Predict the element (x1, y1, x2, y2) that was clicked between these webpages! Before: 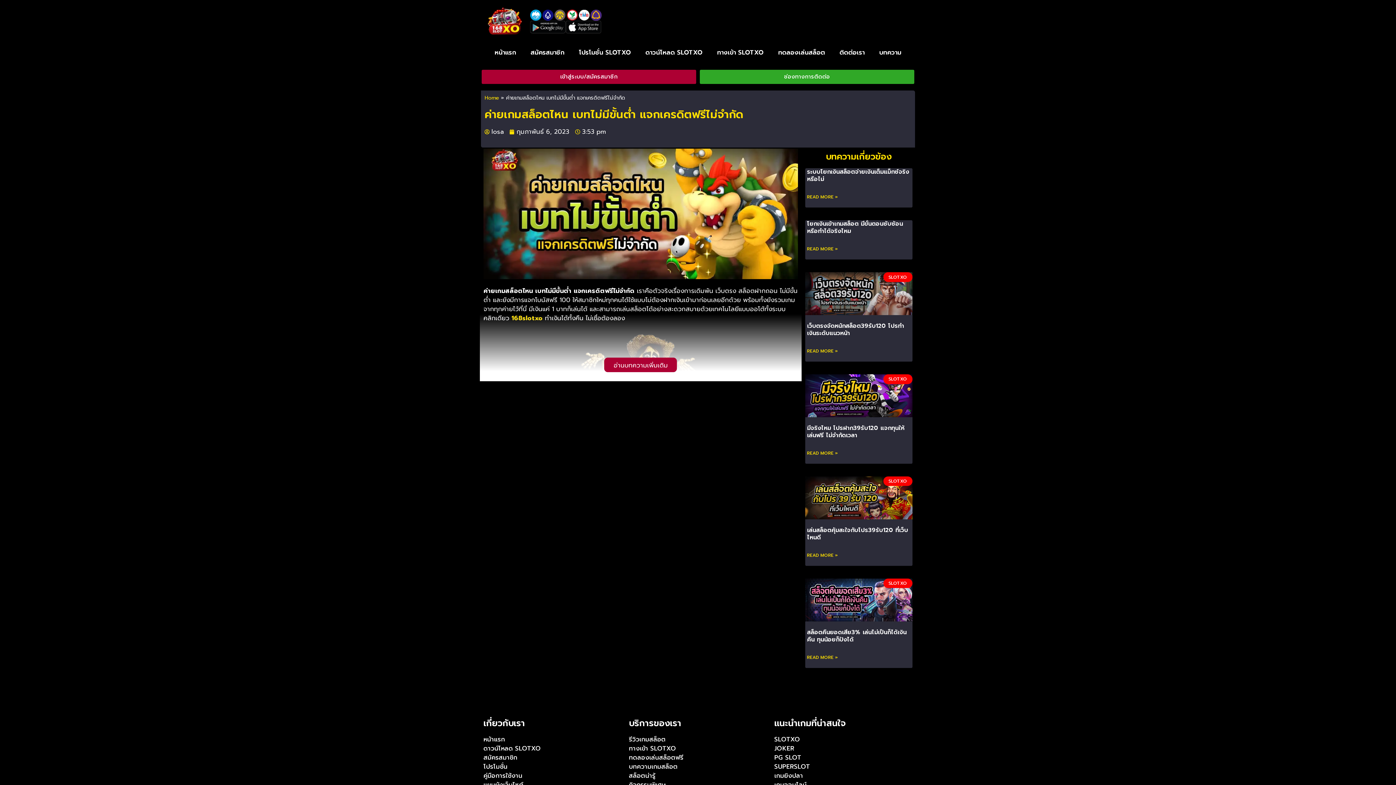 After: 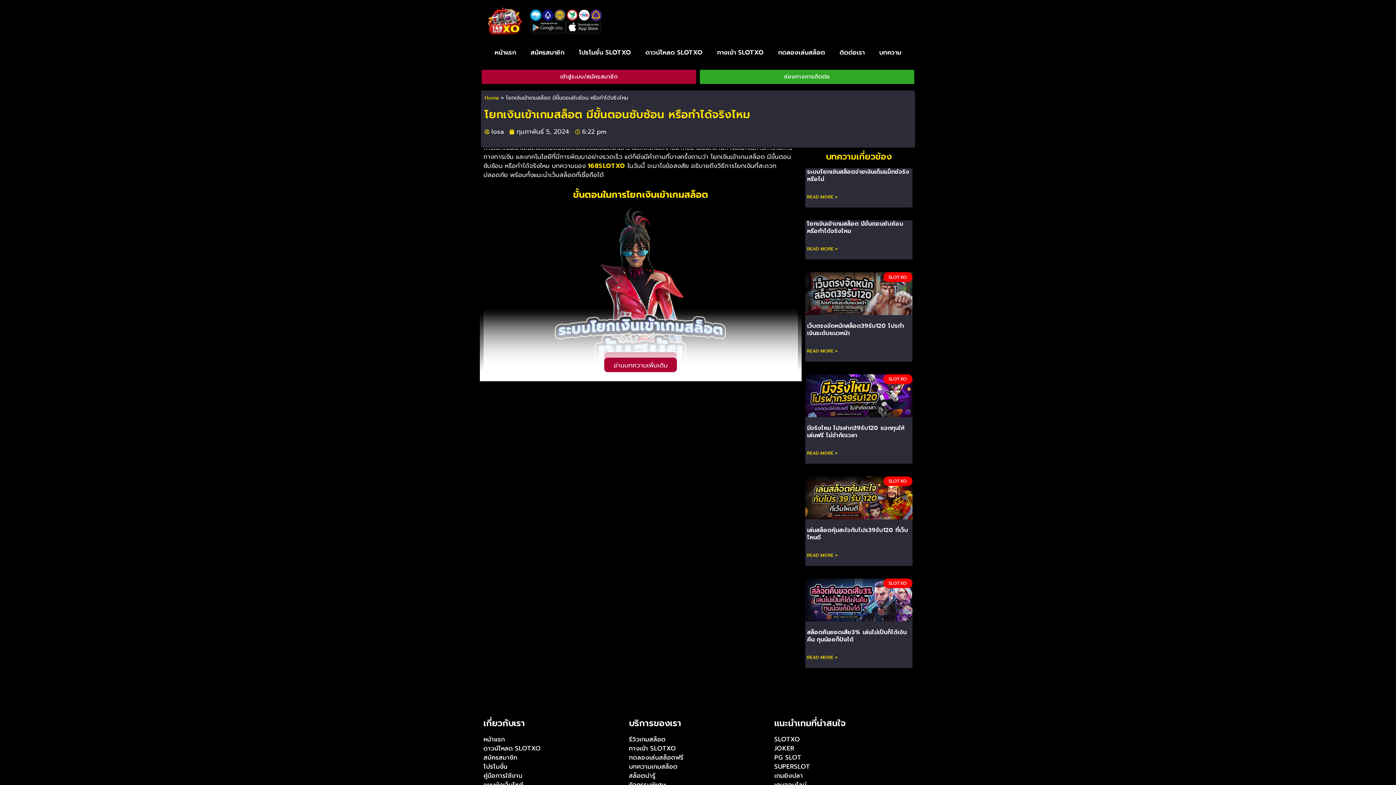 Action: label: Read more about โยกเงินเข้าเกมสล็อต มีขั้นตอนซับซ้อน หรือทำได้จริงไหม bbox: (807, 245, 838, 252)